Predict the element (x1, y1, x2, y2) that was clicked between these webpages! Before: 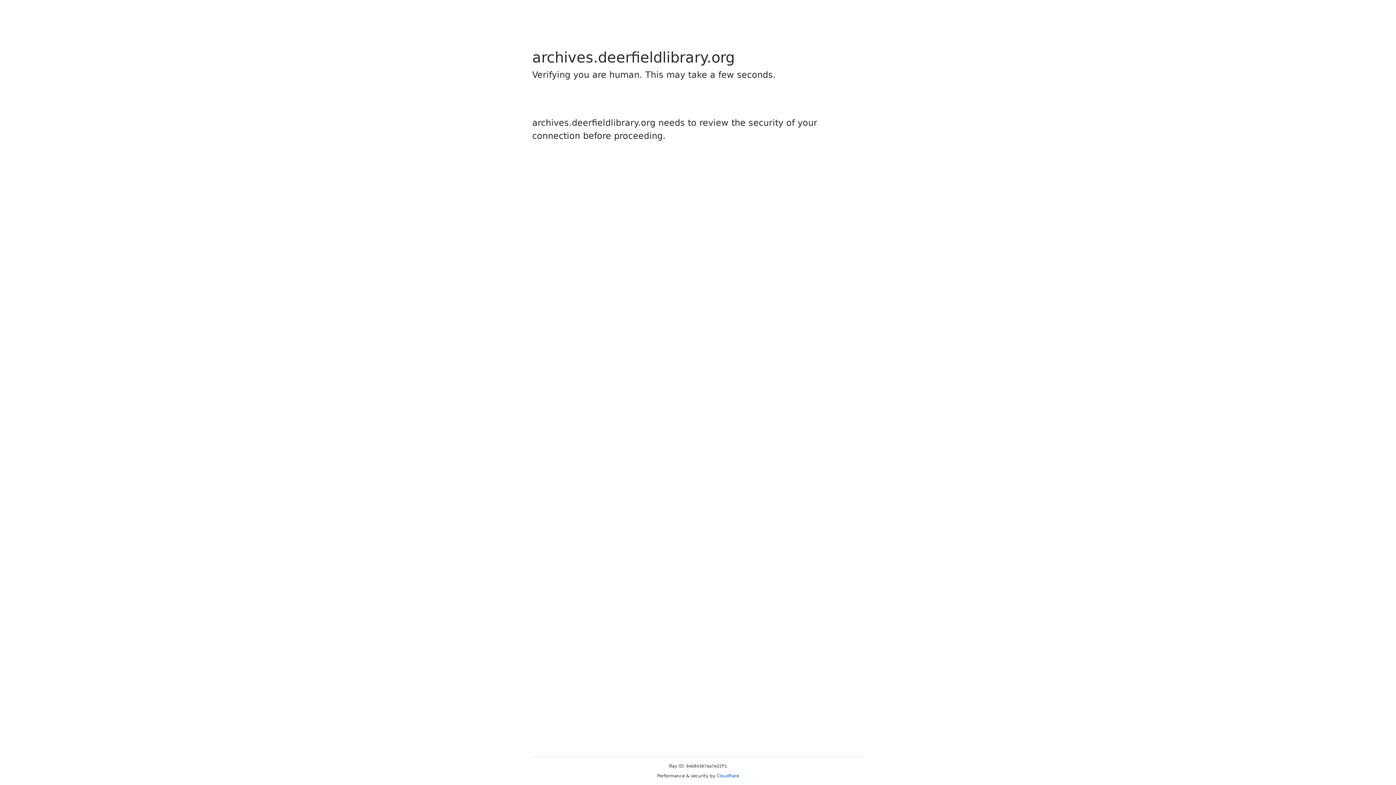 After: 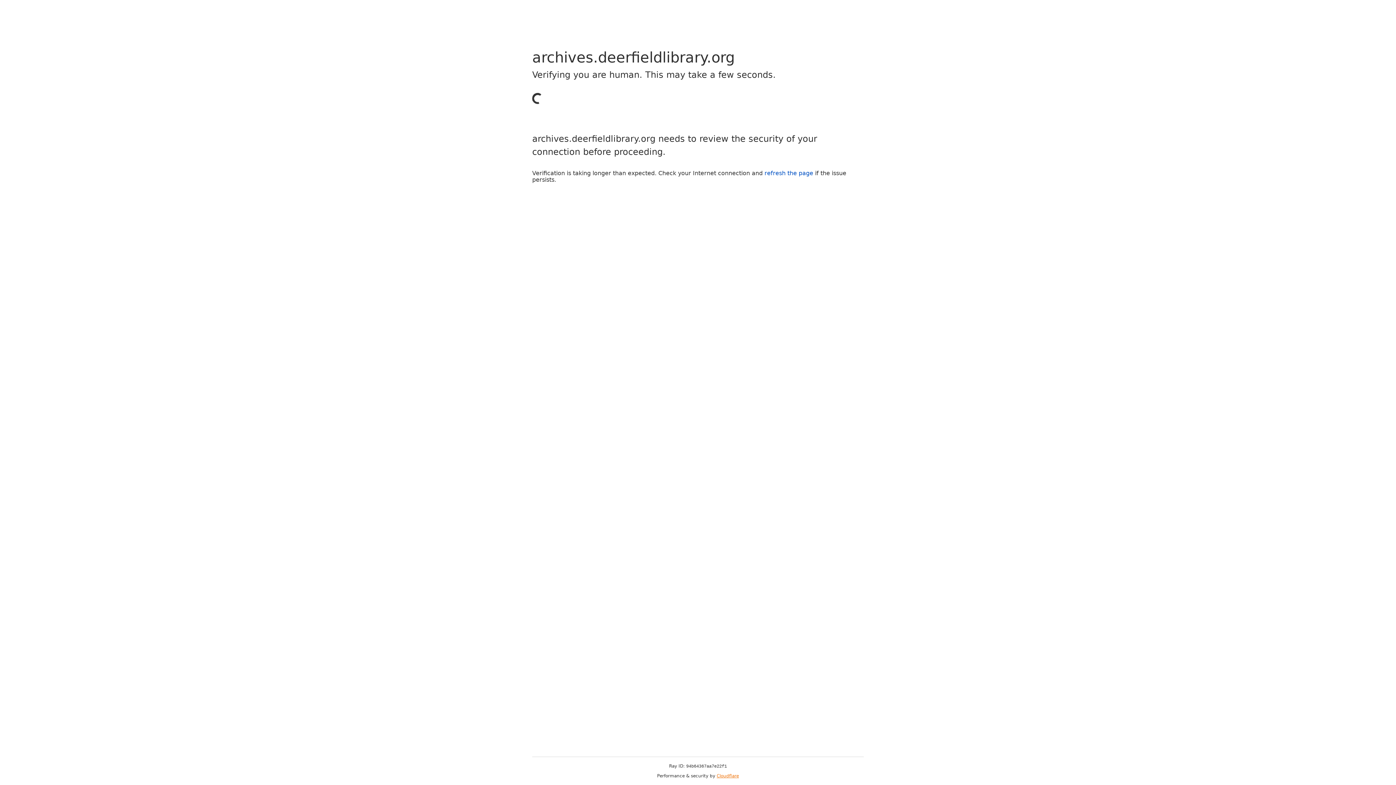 Action: bbox: (716, 773, 739, 778) label: Cloudflare